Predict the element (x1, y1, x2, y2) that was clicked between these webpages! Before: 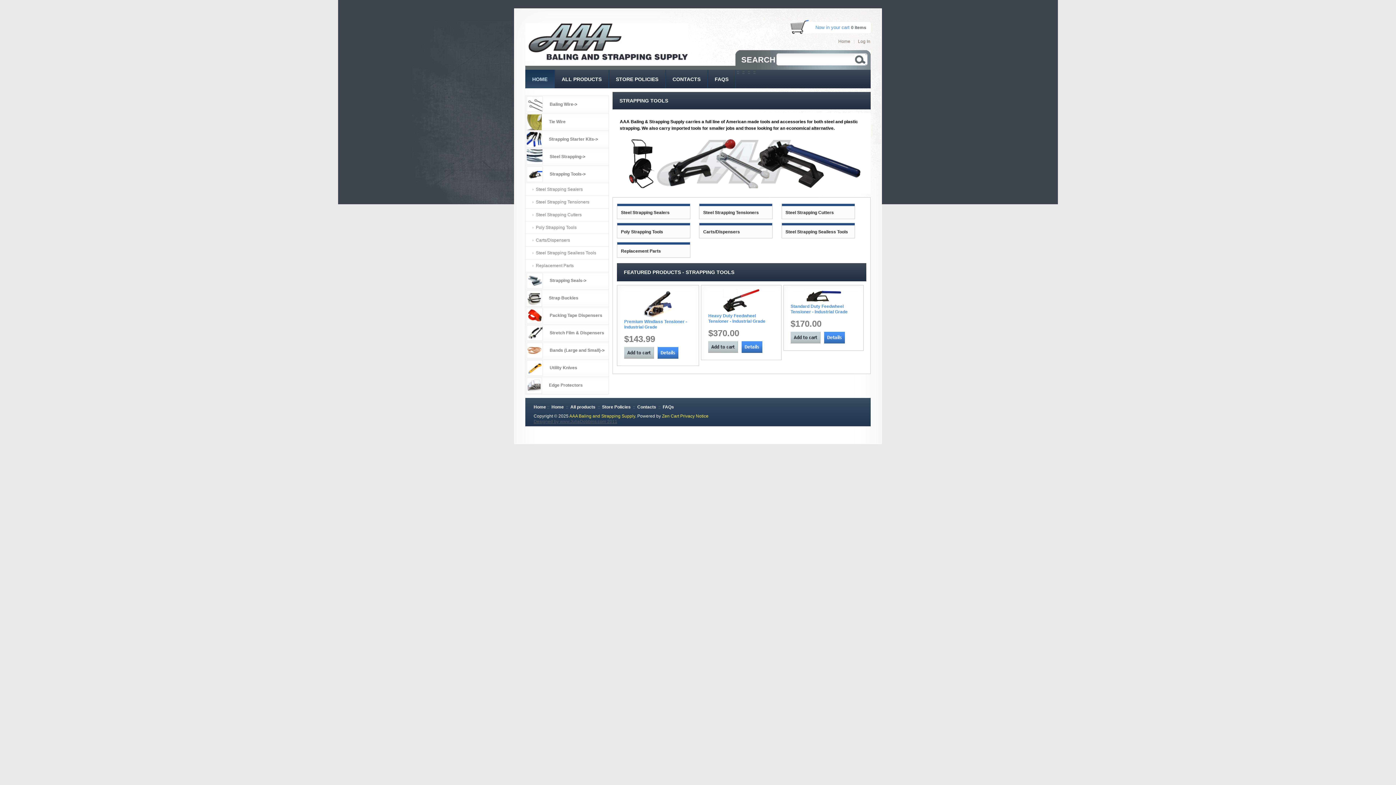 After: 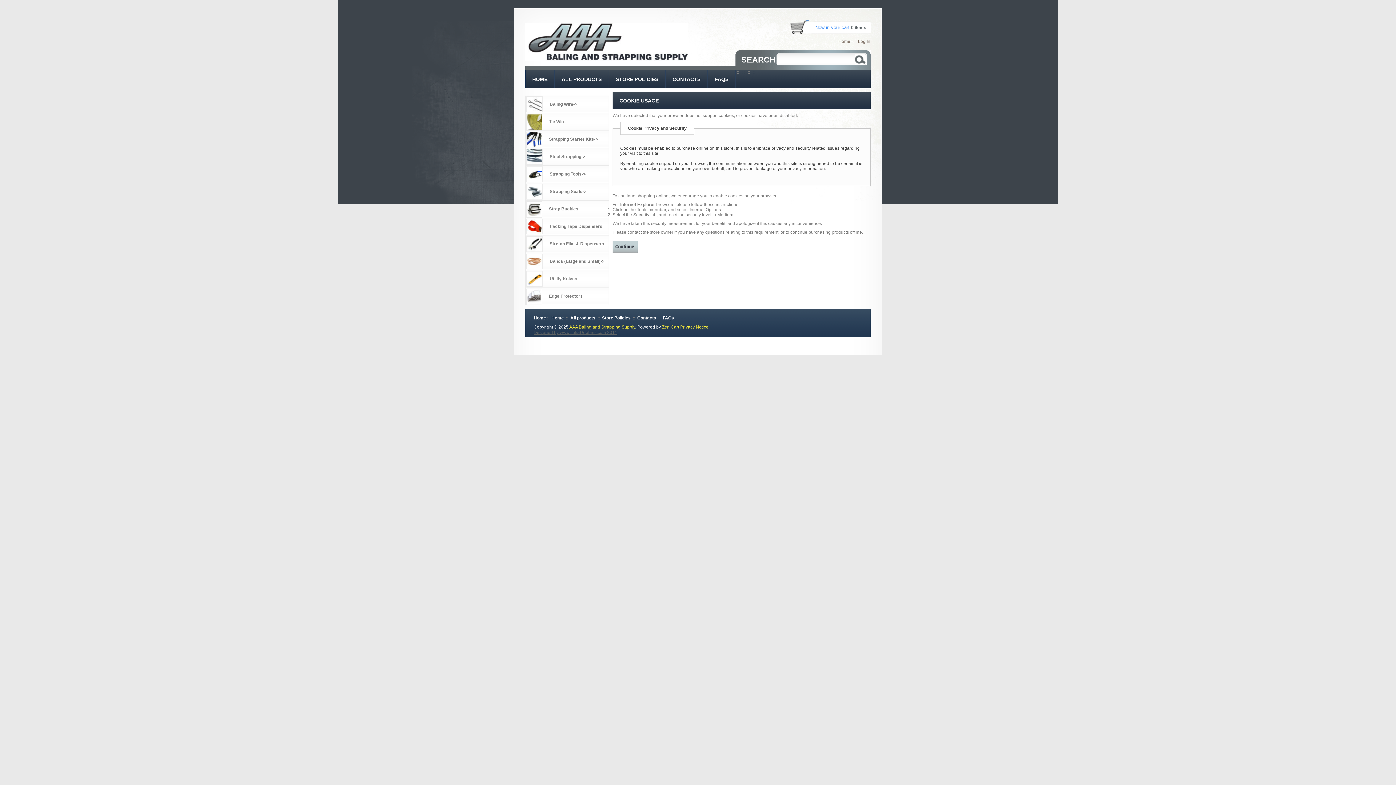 Action: bbox: (624, 347, 654, 352)